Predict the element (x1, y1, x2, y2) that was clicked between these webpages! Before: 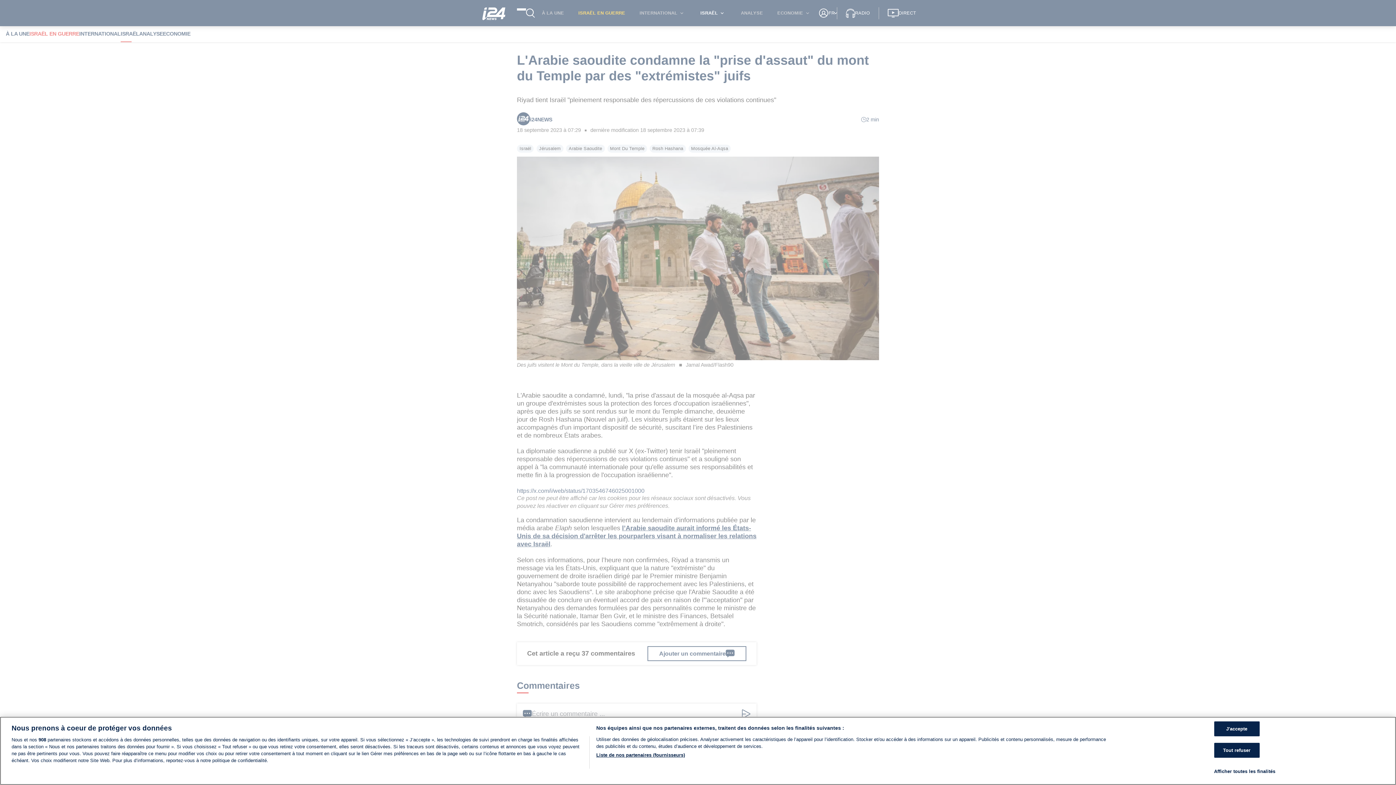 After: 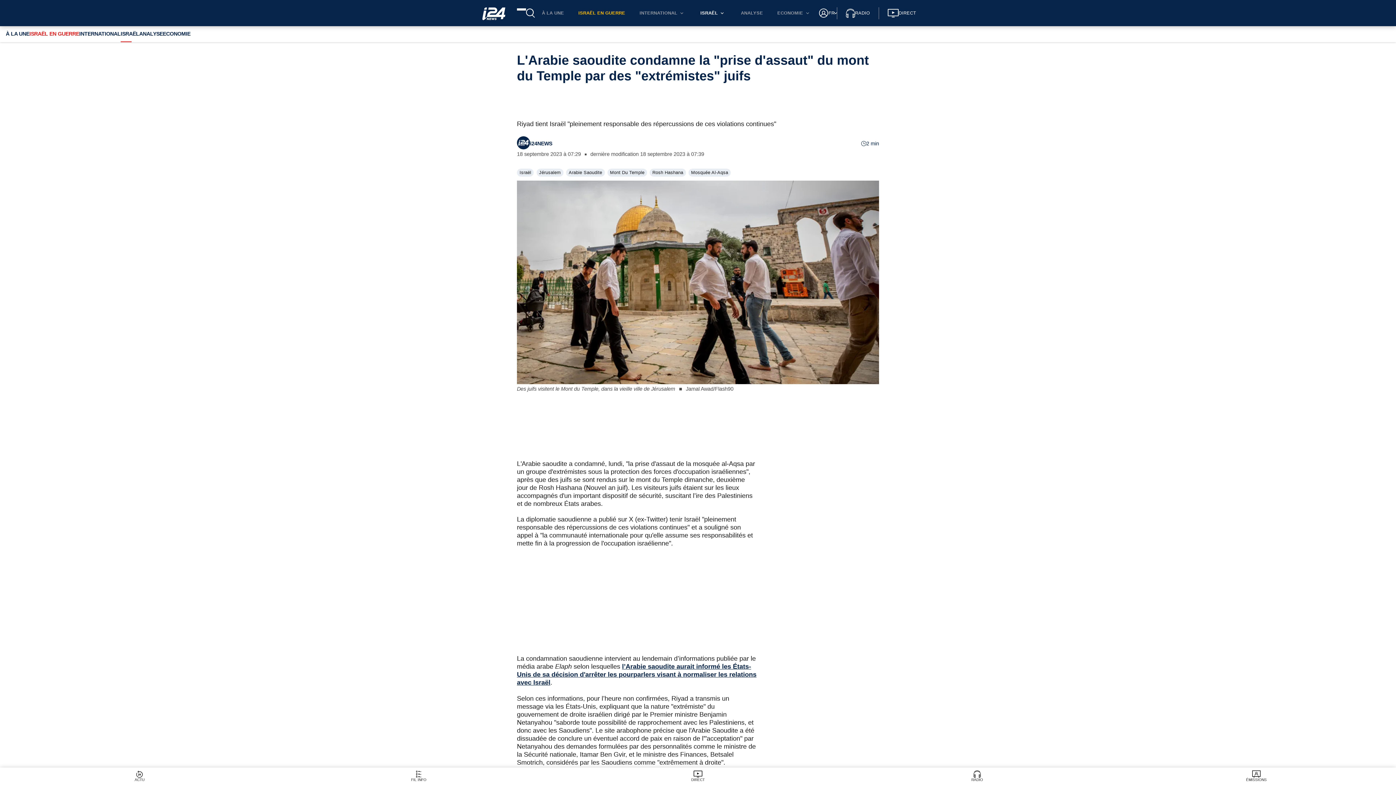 Action: bbox: (1214, 721, 1259, 736) label: J'accepte